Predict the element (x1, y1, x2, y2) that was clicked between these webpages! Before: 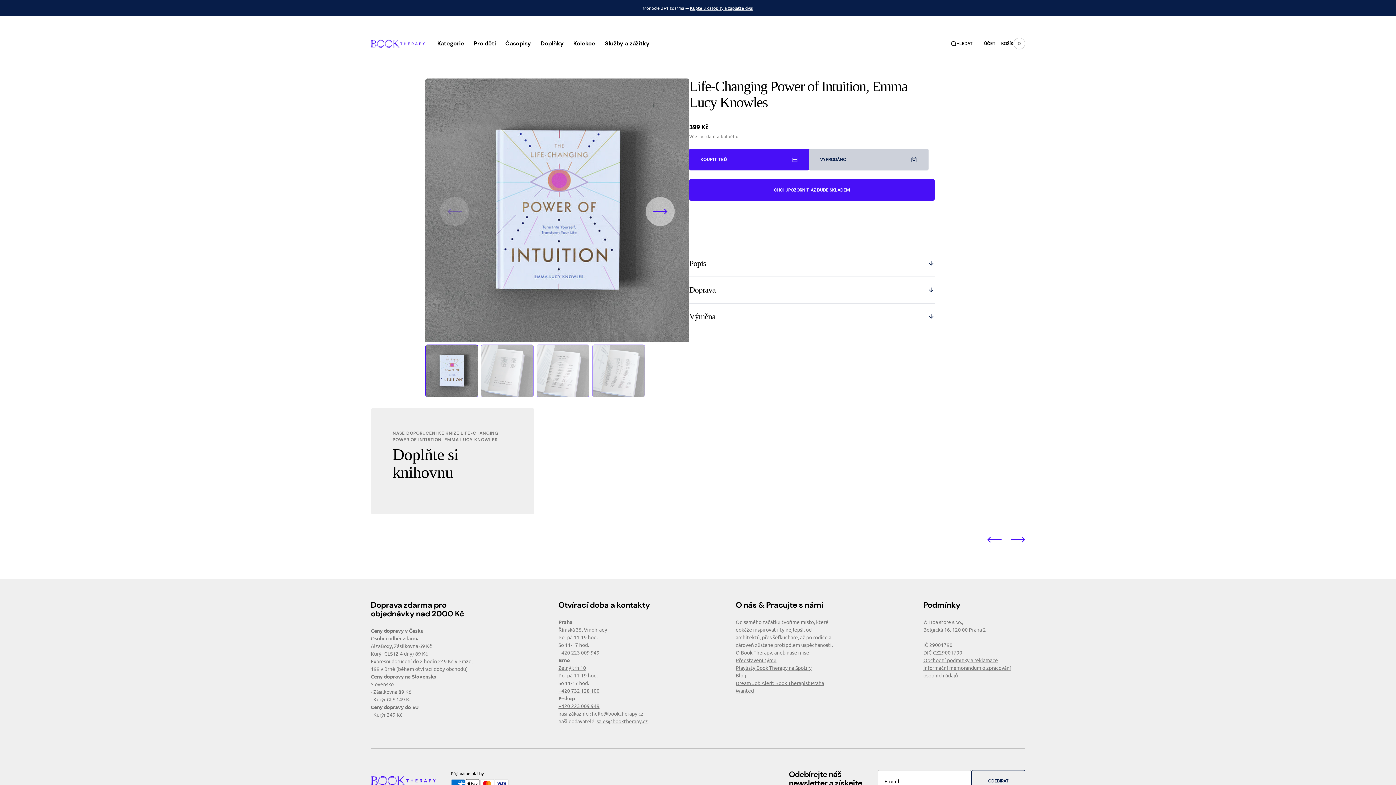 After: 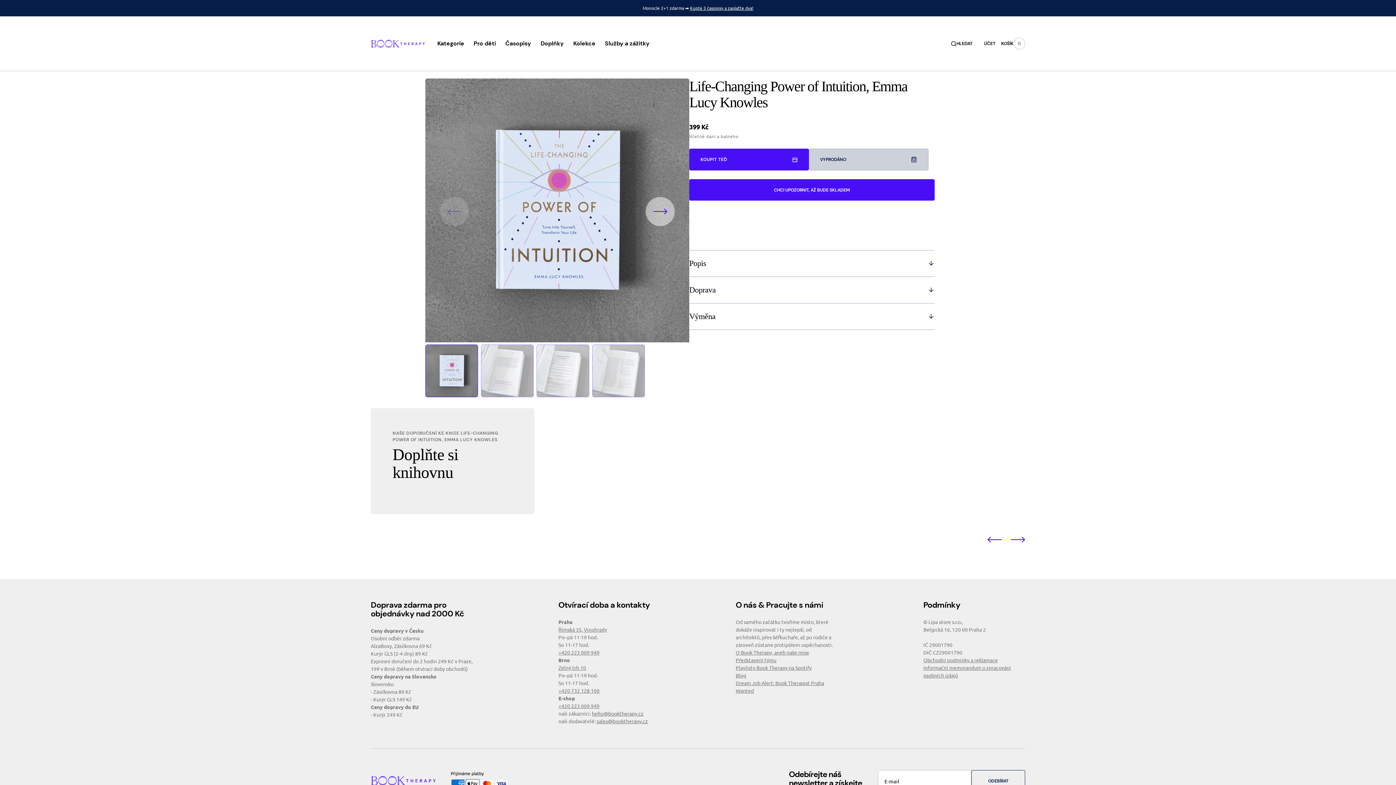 Action: bbox: (1011, 536, 1025, 542) label: Next